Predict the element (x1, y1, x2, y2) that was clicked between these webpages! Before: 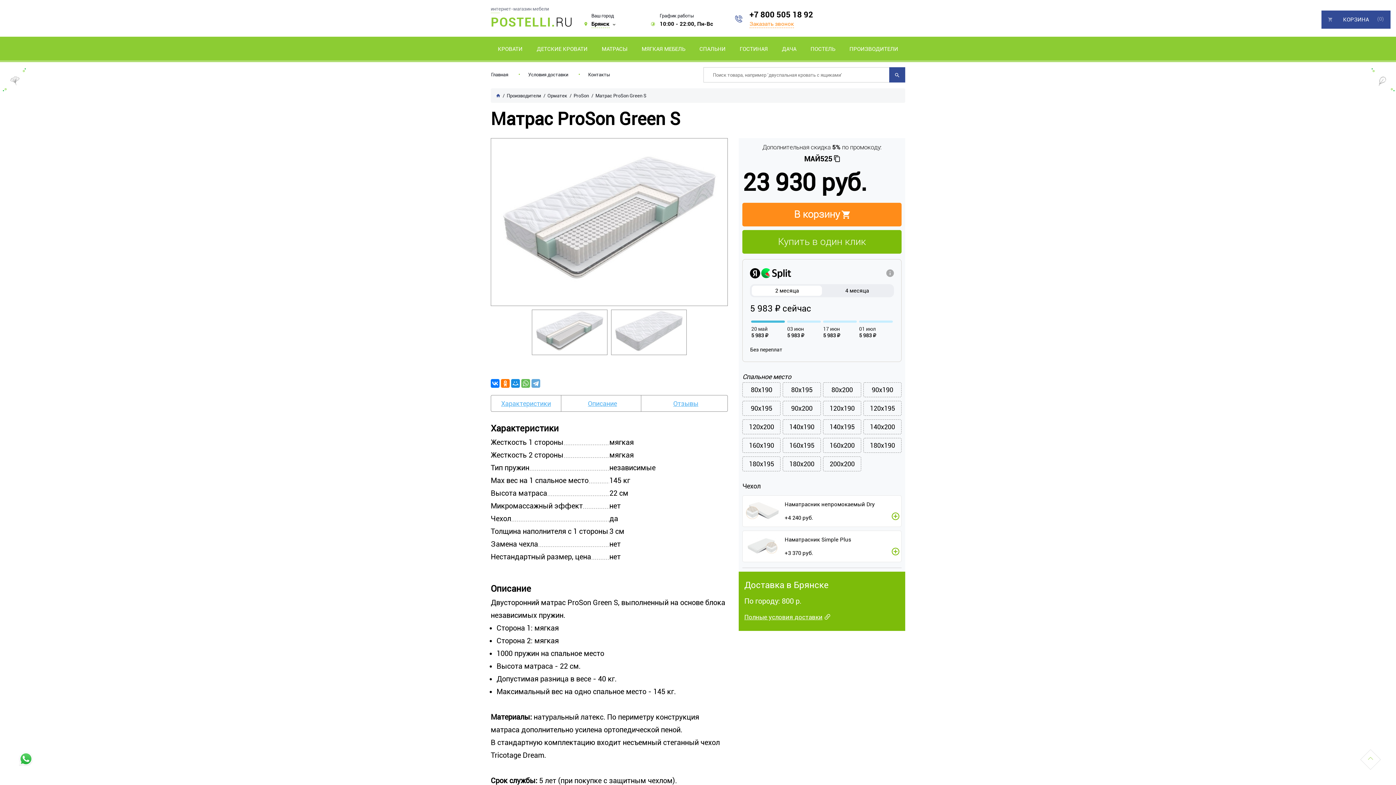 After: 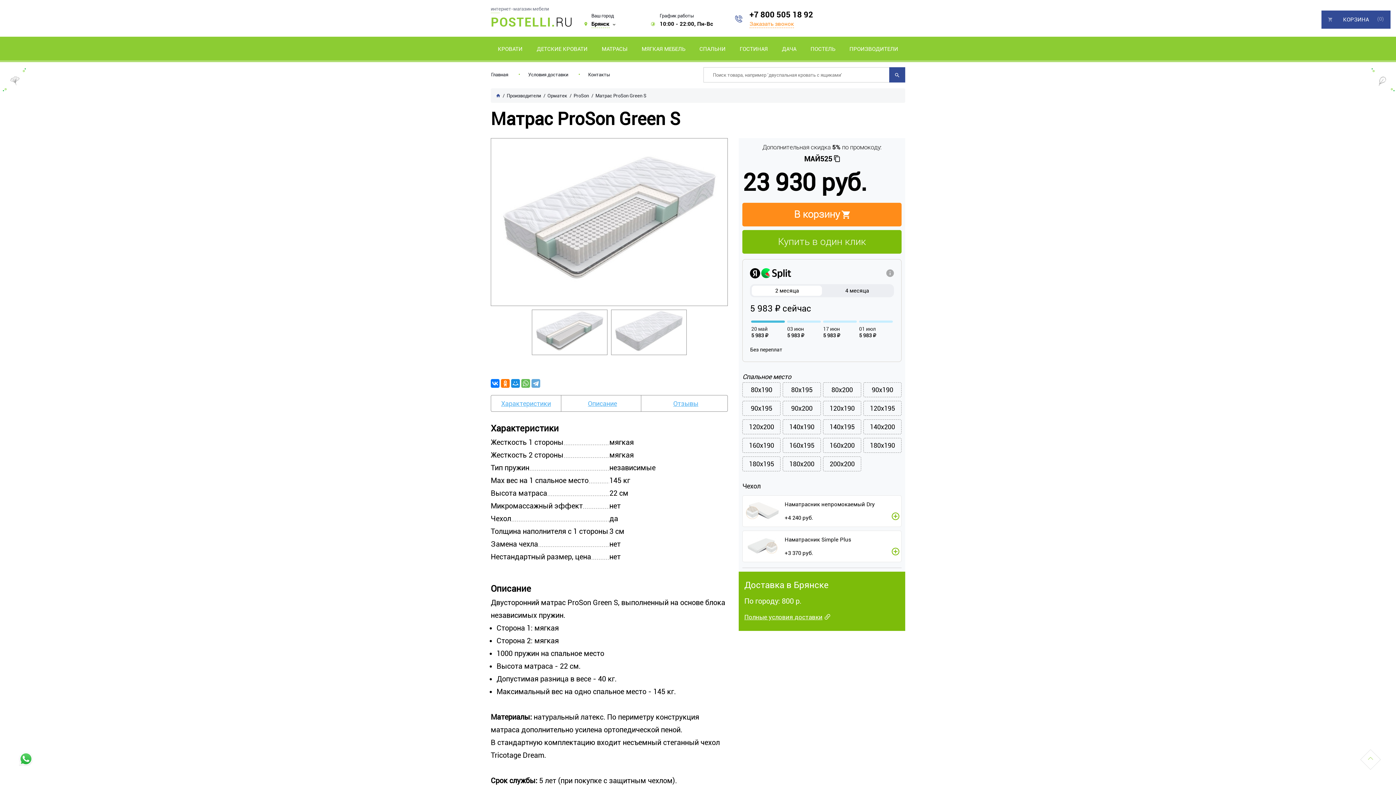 Action: label: +7 800 505 18 92 bbox: (749, 9, 815, 20)